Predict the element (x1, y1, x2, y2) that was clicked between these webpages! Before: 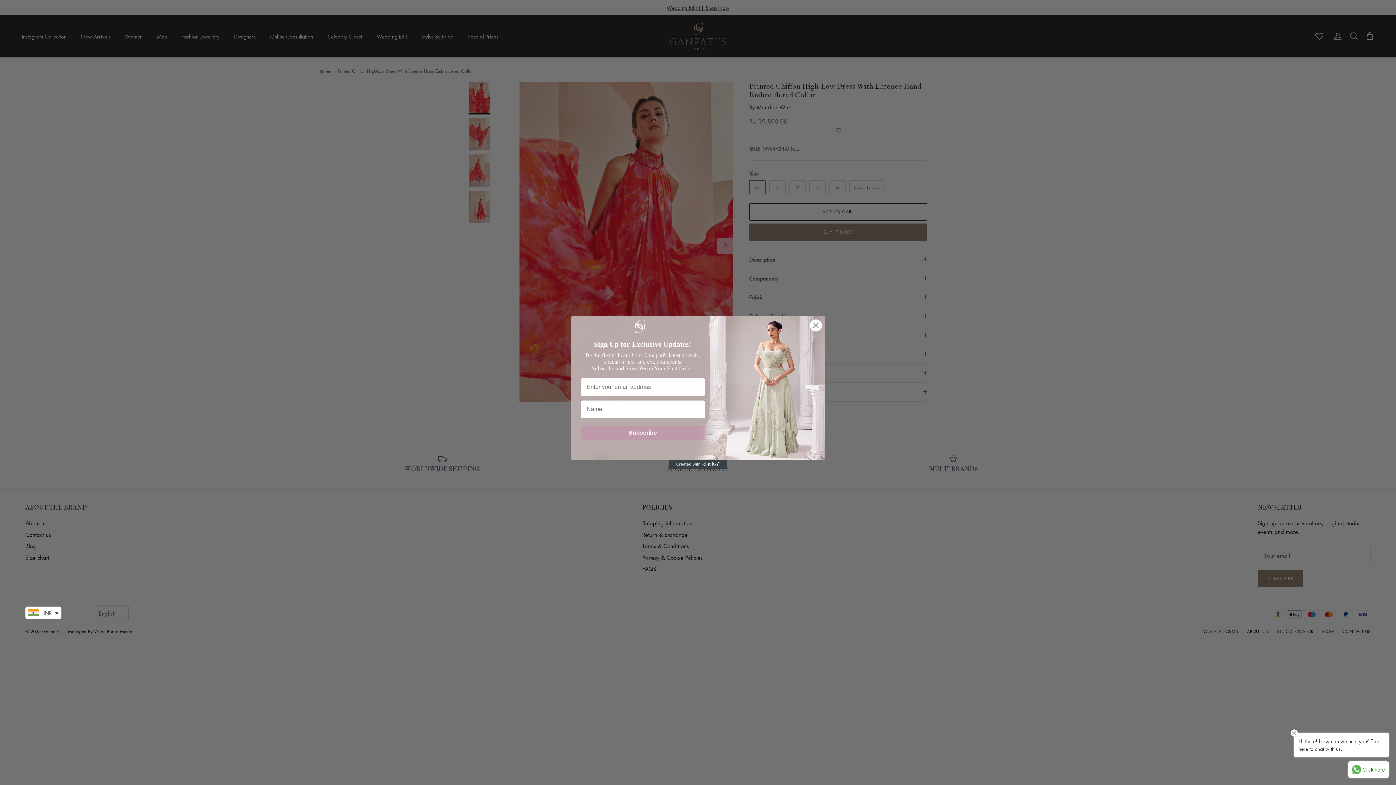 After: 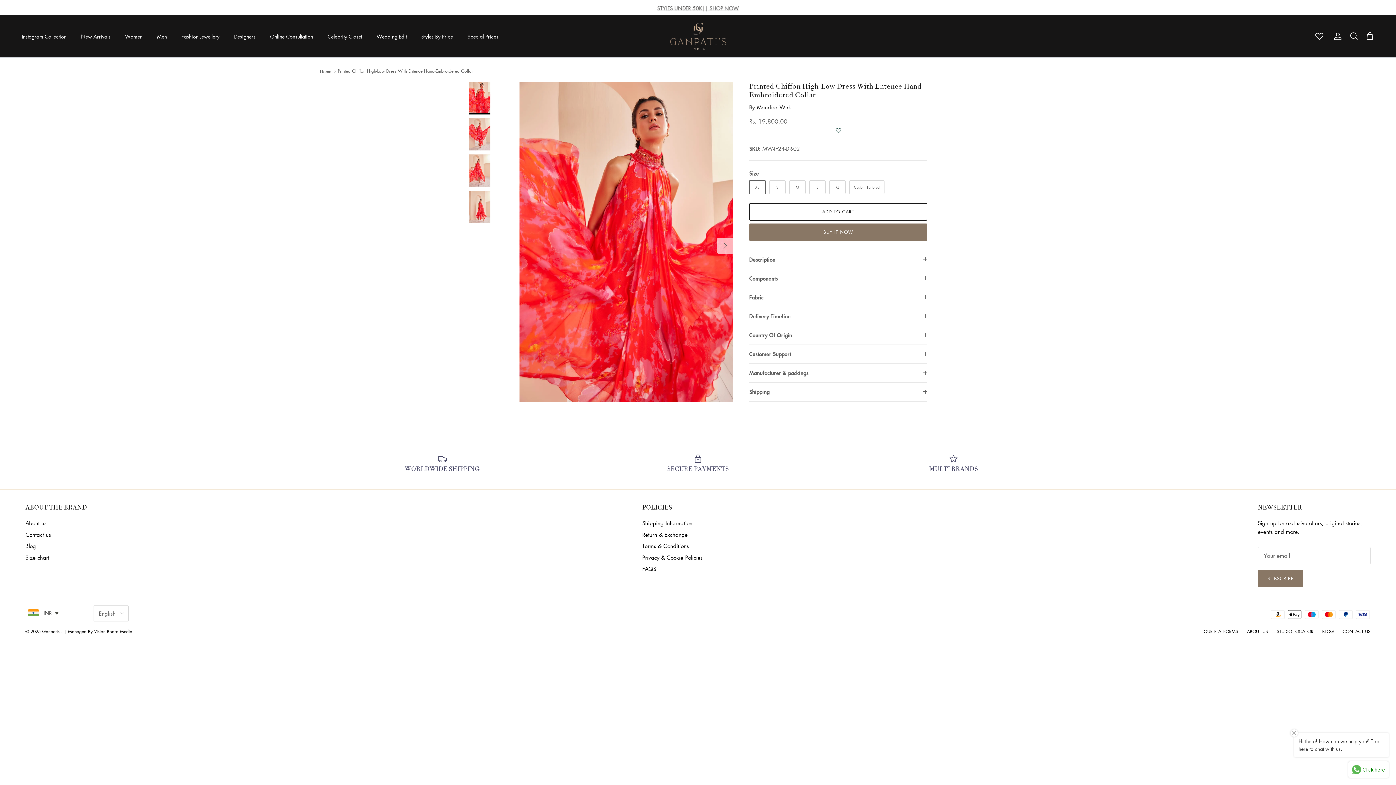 Action: label: Close dialog bbox: (809, 319, 822, 332)